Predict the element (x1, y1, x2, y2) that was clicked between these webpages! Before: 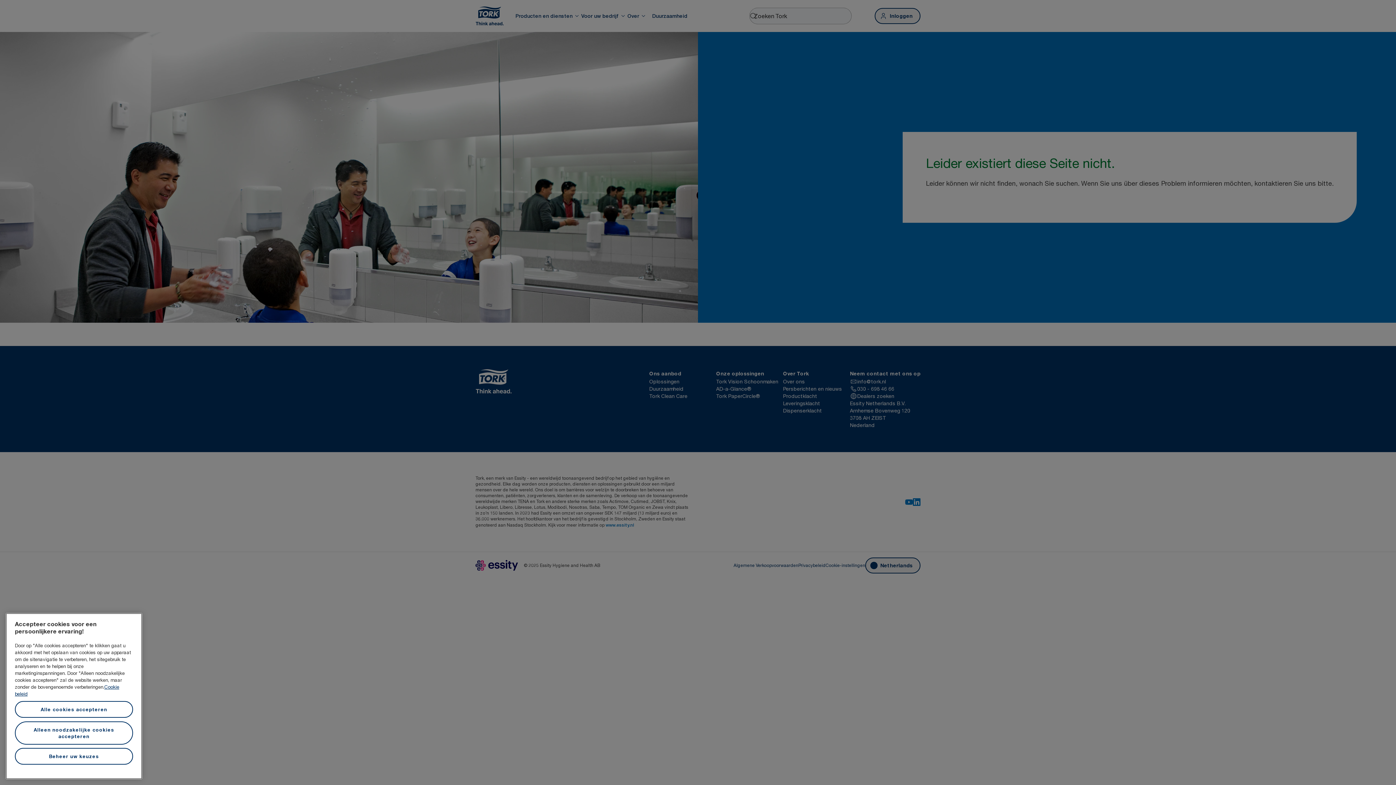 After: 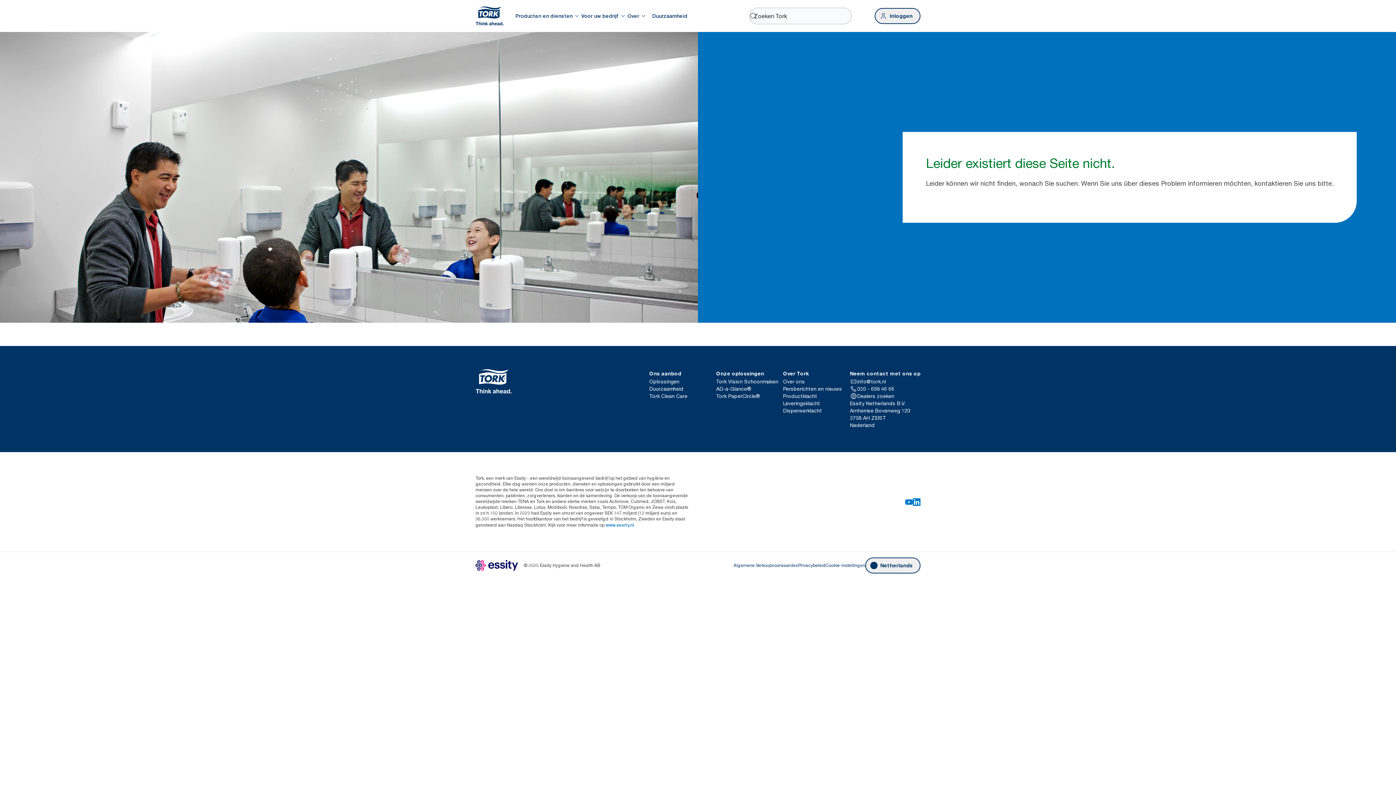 Action: bbox: (14, 721, 133, 745) label: Alleen noodzakelijke cookies accepteren